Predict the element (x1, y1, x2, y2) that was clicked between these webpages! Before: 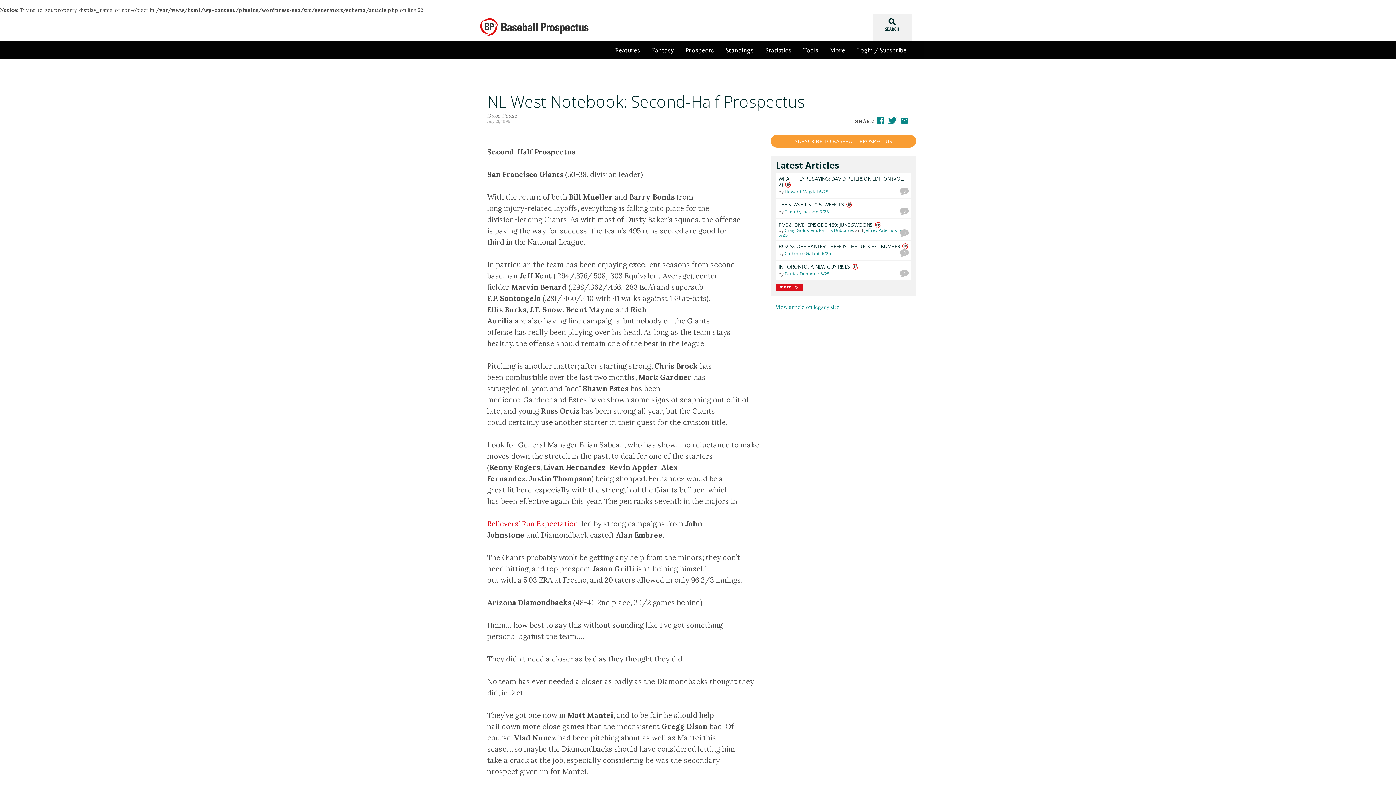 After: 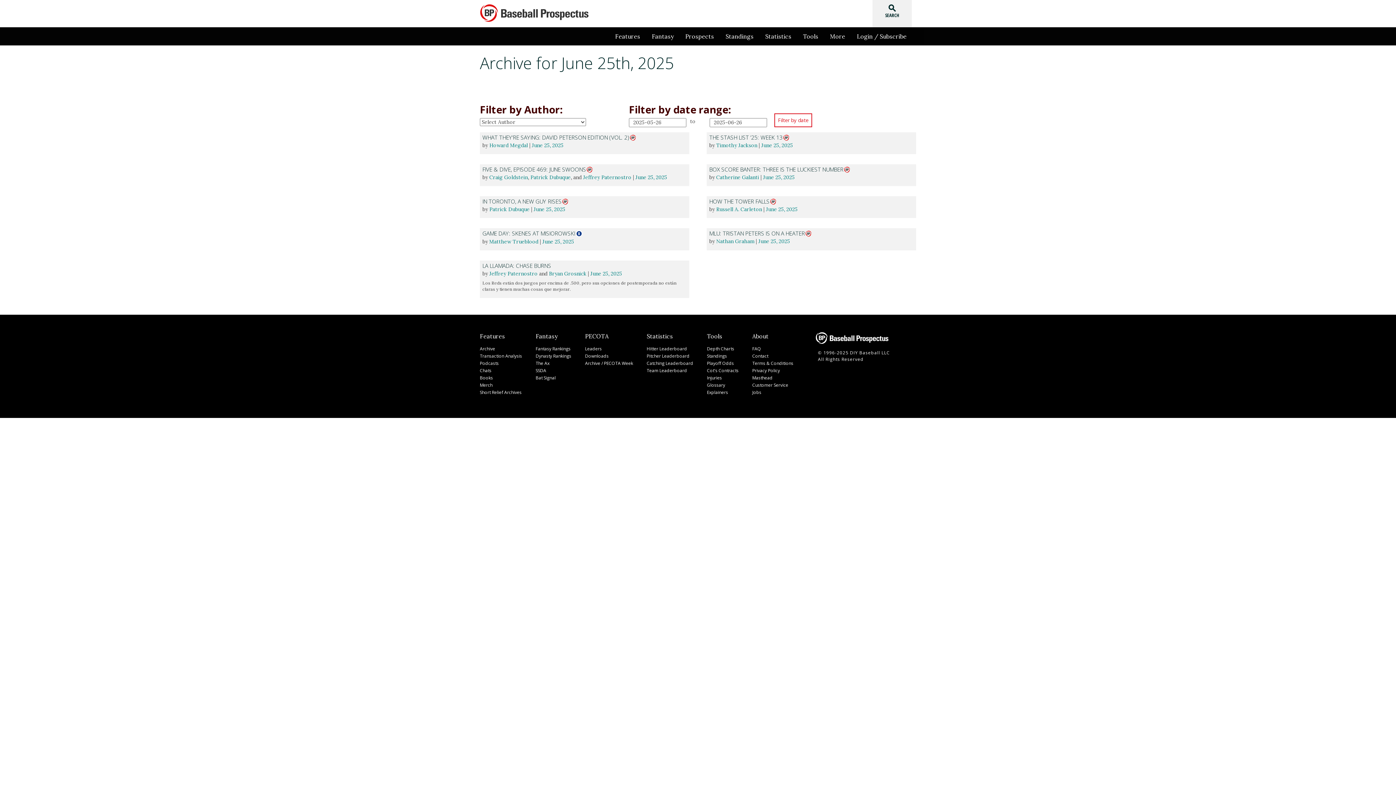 Action: bbox: (822, 284, 831, 288) label: 6/25